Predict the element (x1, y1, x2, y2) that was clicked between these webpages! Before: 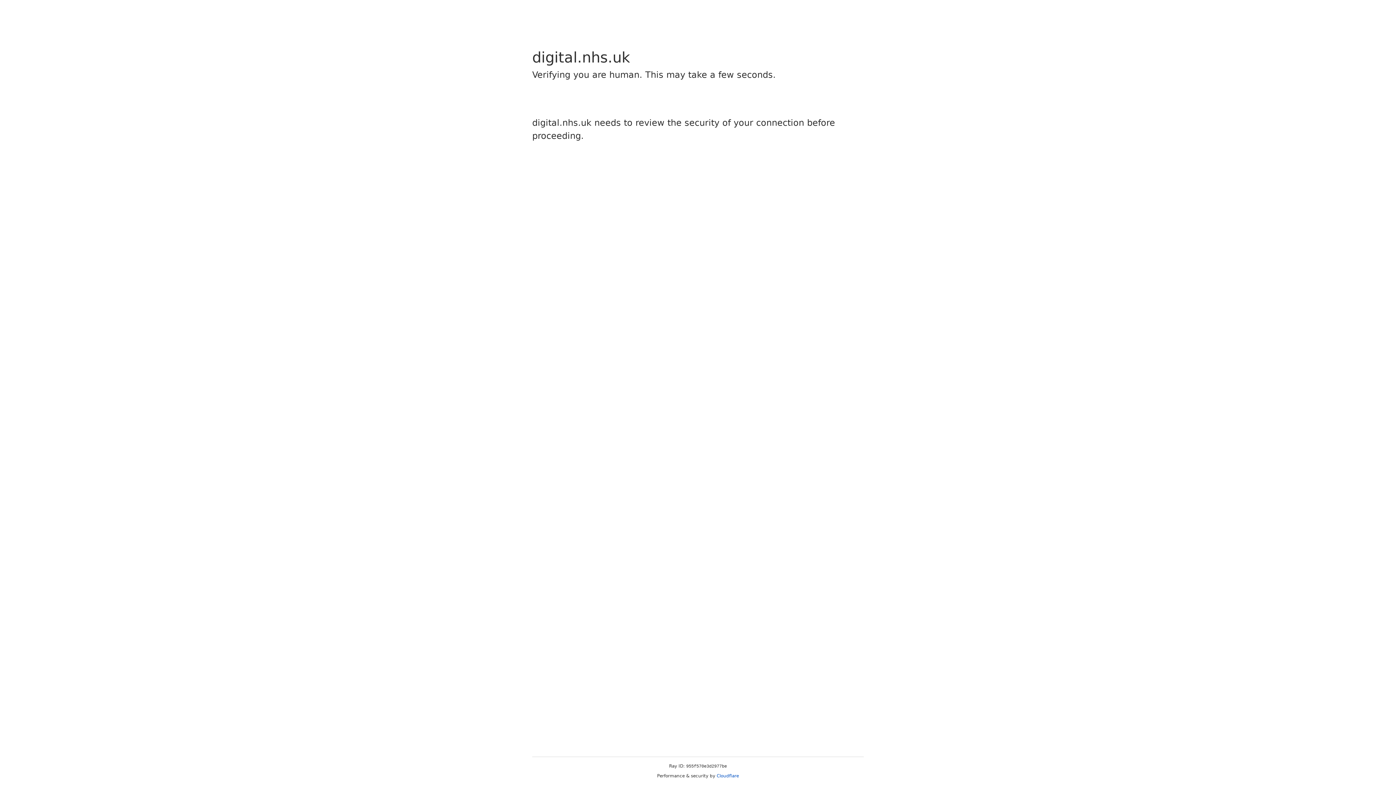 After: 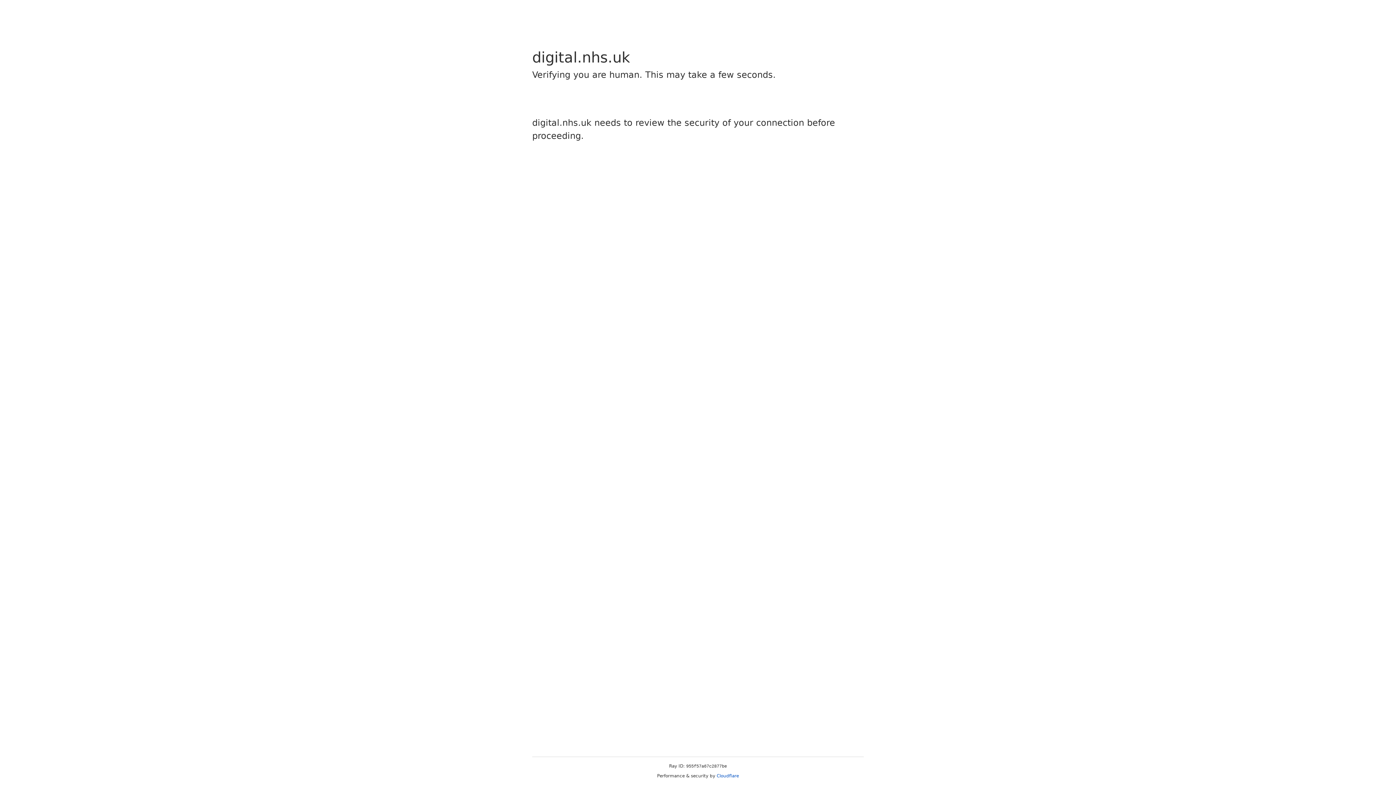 Action: bbox: (716, 773, 739, 778) label: Cloudflare